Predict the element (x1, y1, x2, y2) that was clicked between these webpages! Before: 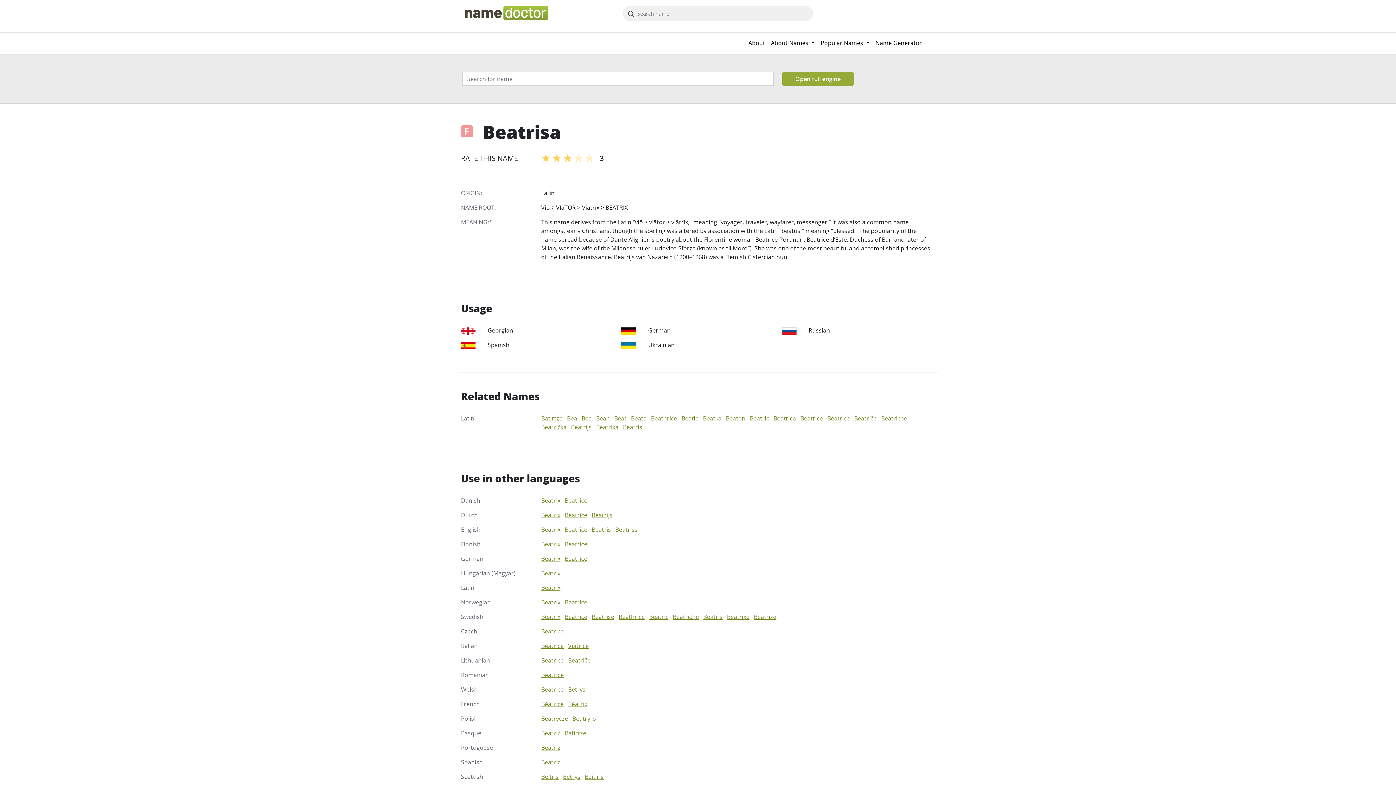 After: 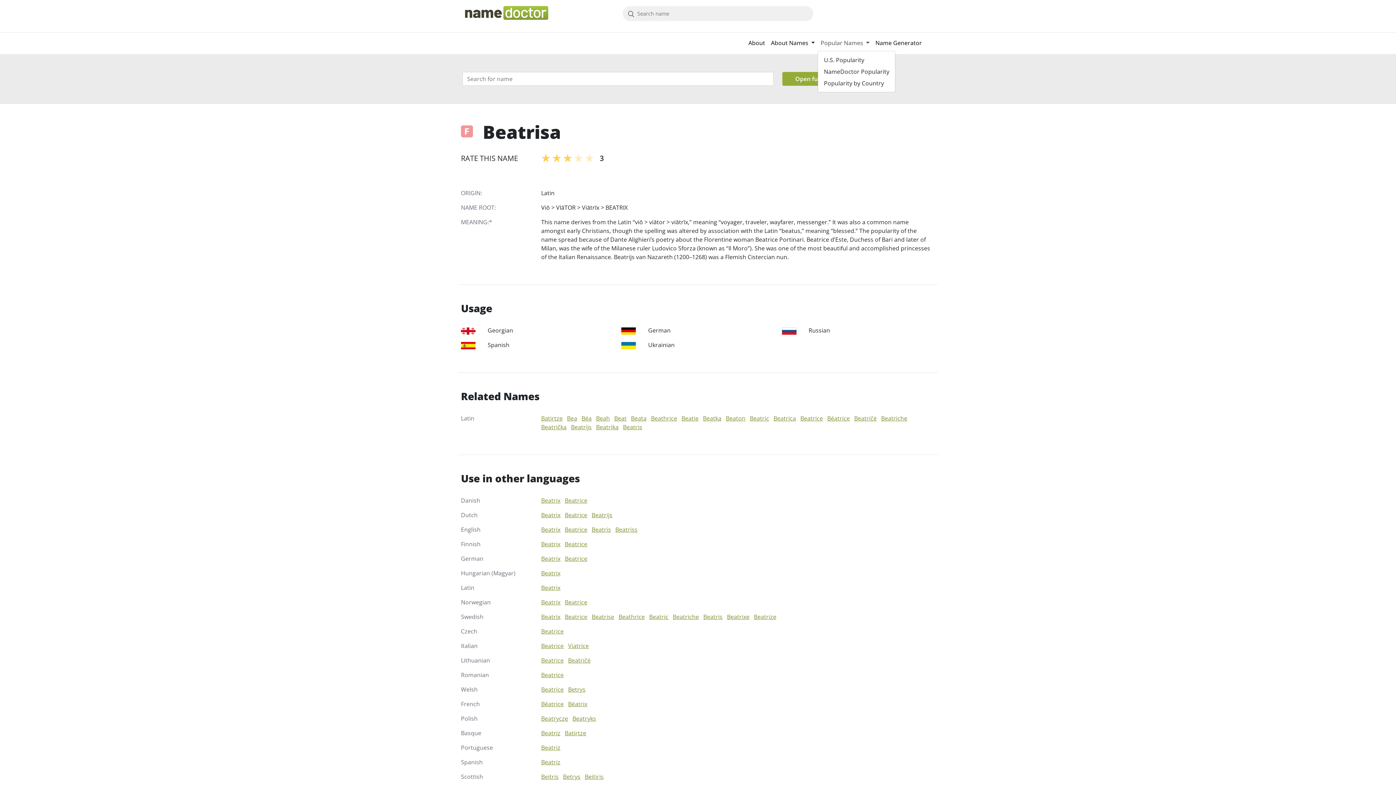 Action: bbox: (817, 35, 872, 50) label: Popular Names 